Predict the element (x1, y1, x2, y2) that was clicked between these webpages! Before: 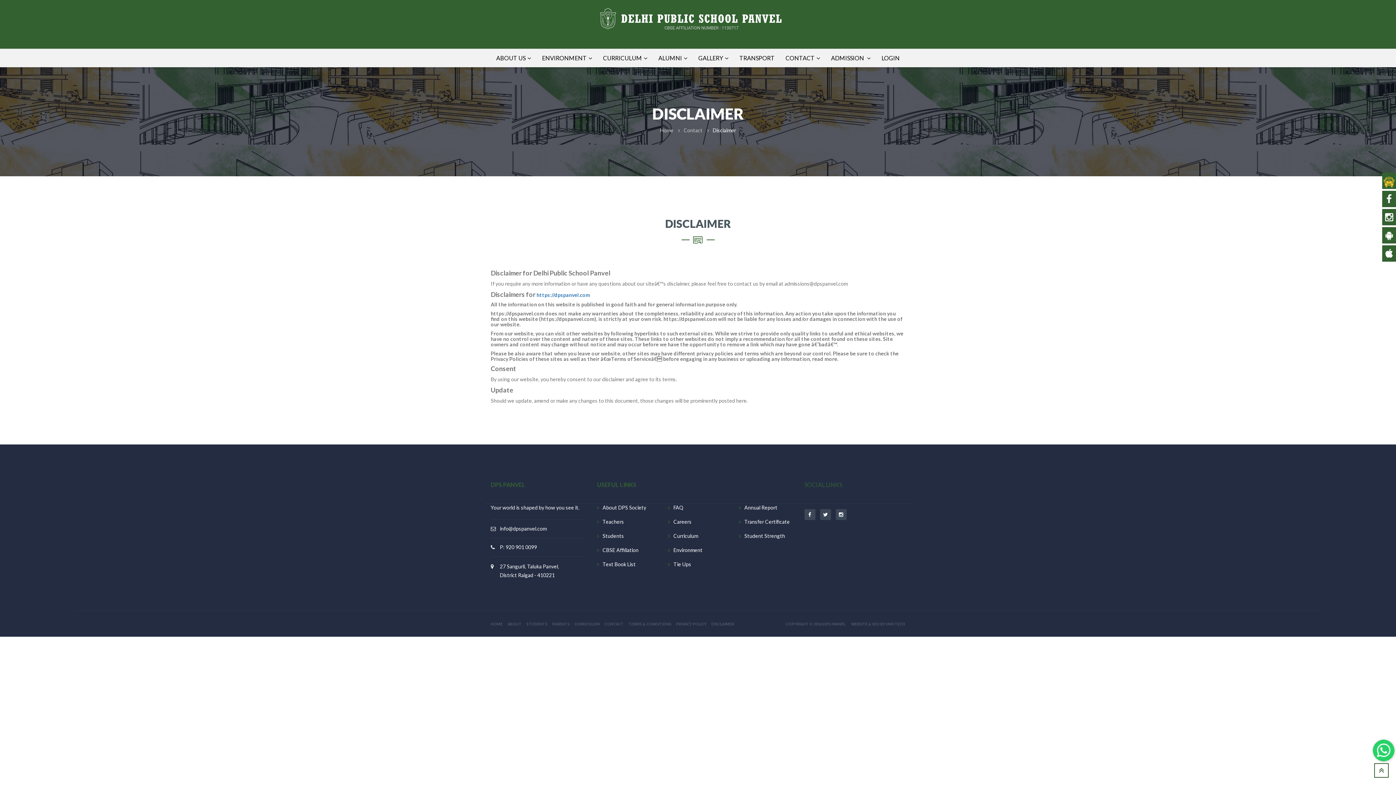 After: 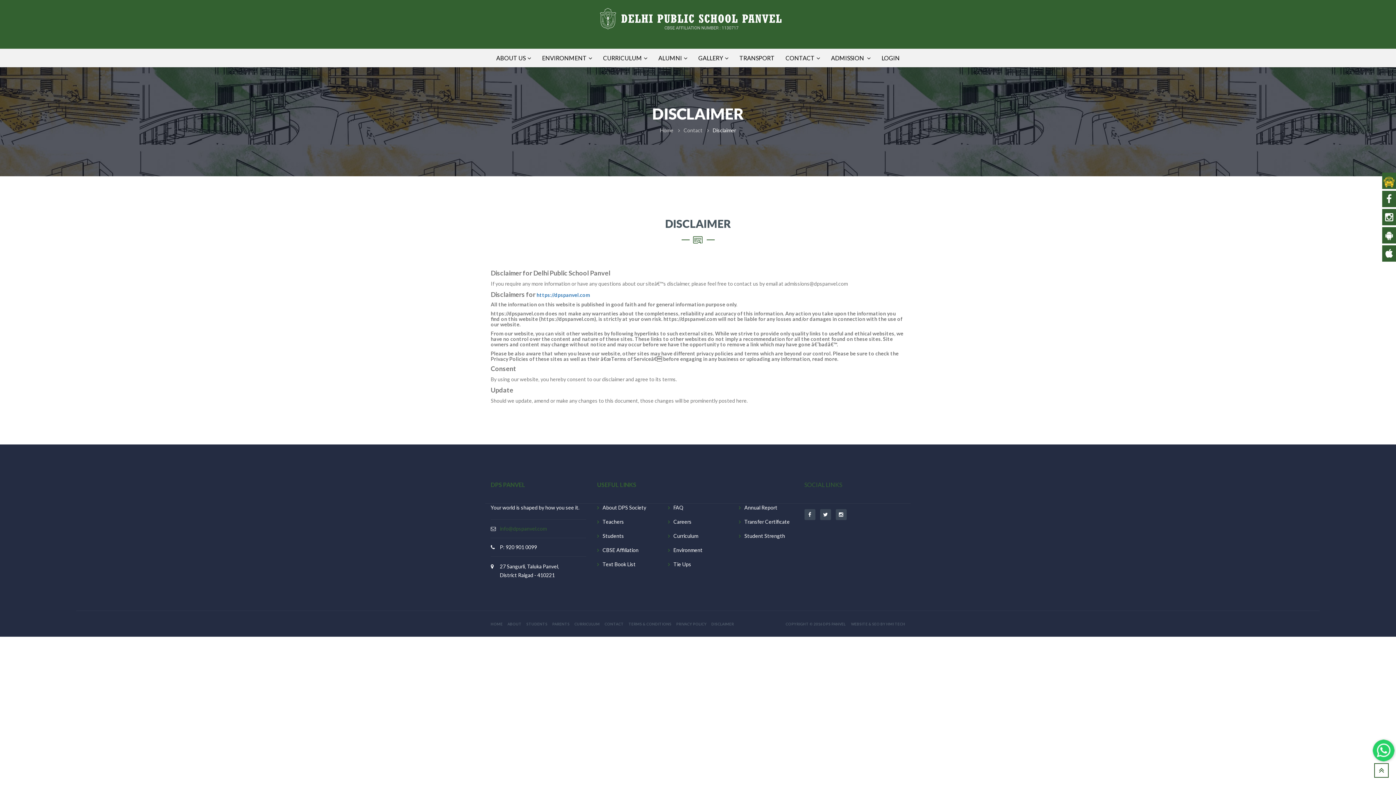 Action: label: info@dpspanvel.com bbox: (500, 525, 586, 532)